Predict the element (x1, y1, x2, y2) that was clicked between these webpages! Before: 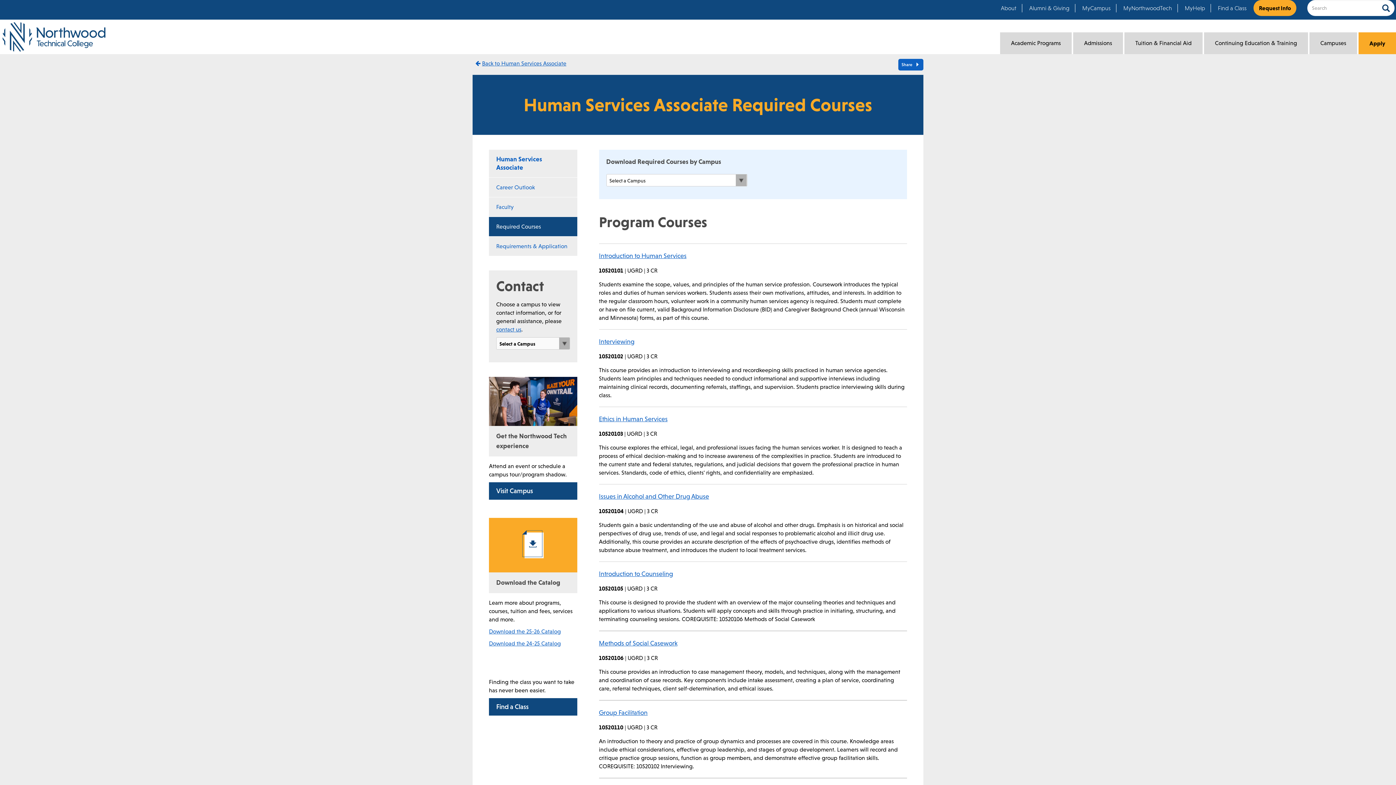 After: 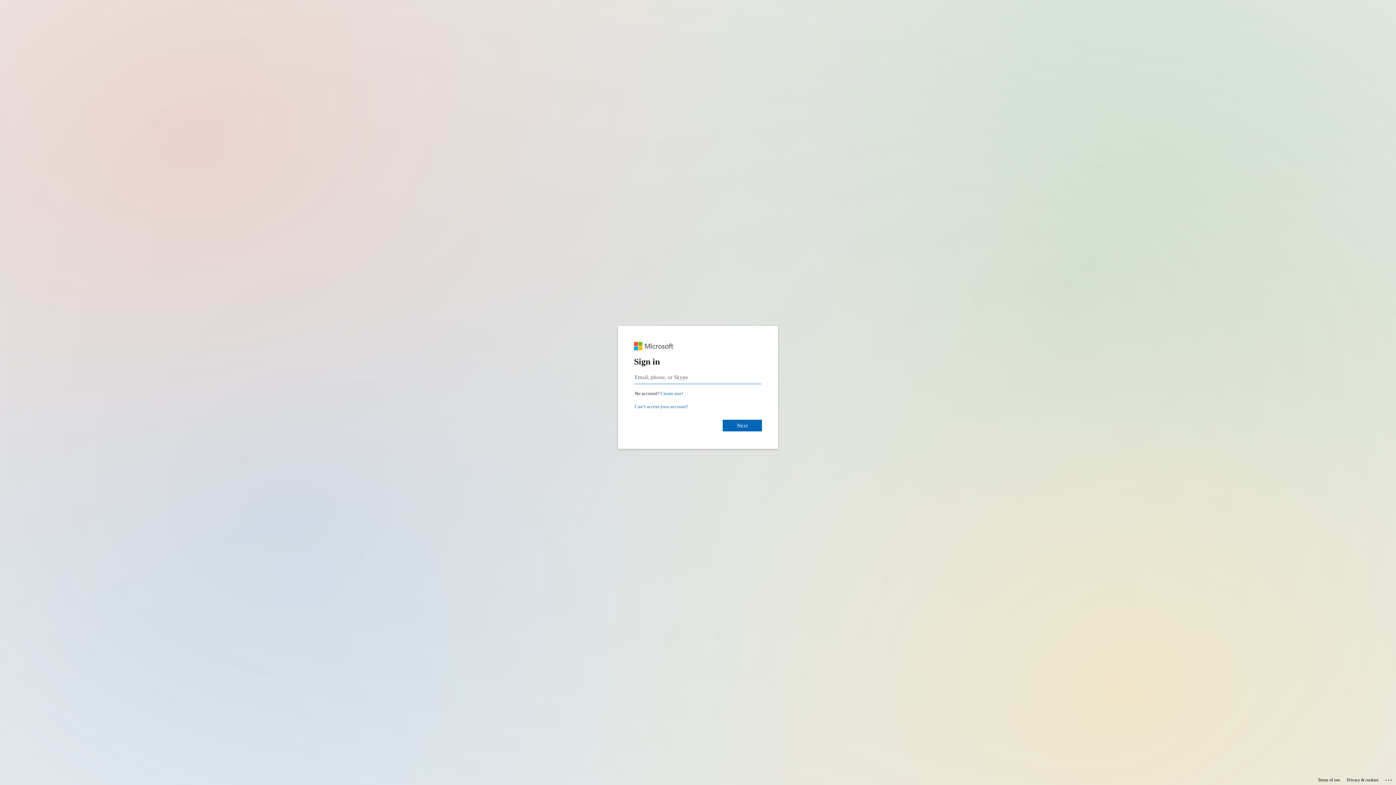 Action: bbox: (1082, 4, 1116, 12) label: MyCampus